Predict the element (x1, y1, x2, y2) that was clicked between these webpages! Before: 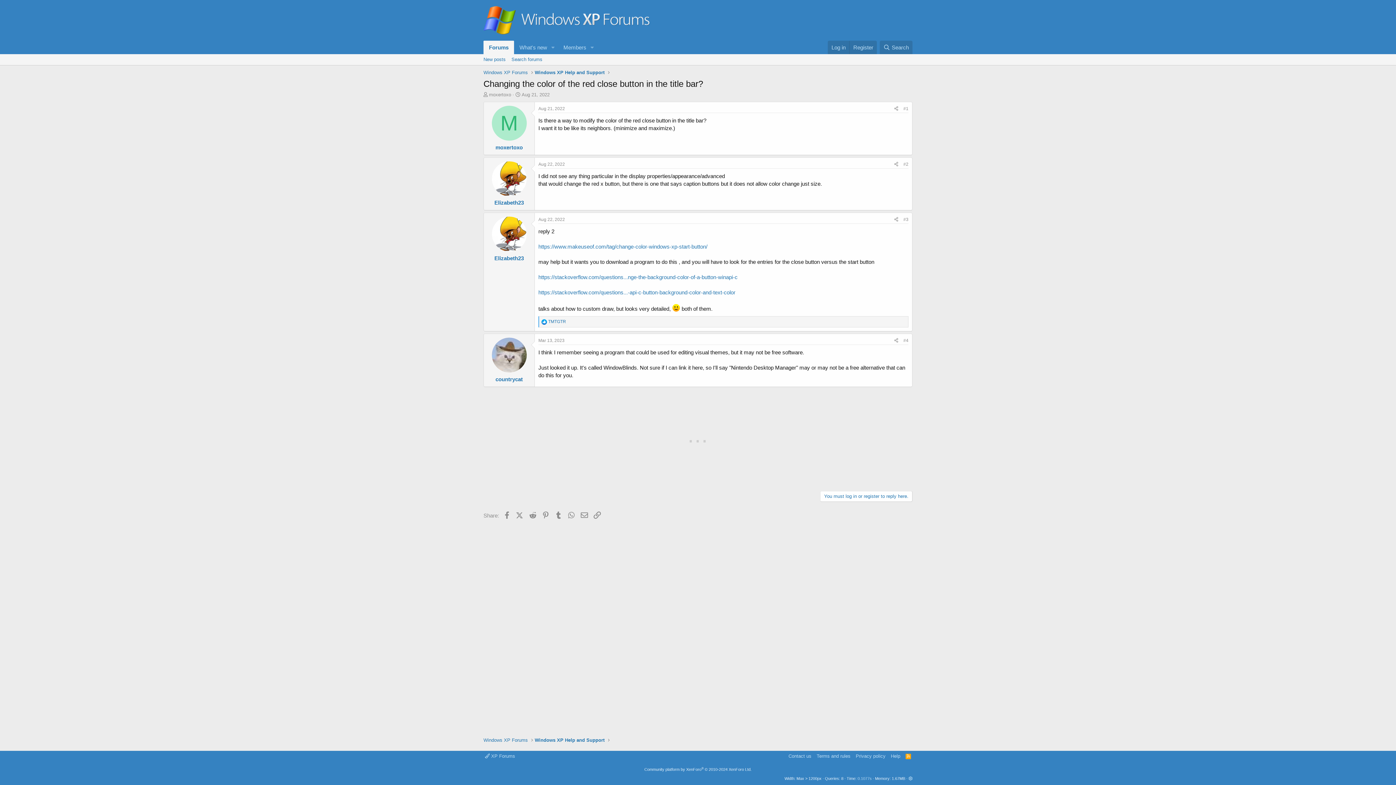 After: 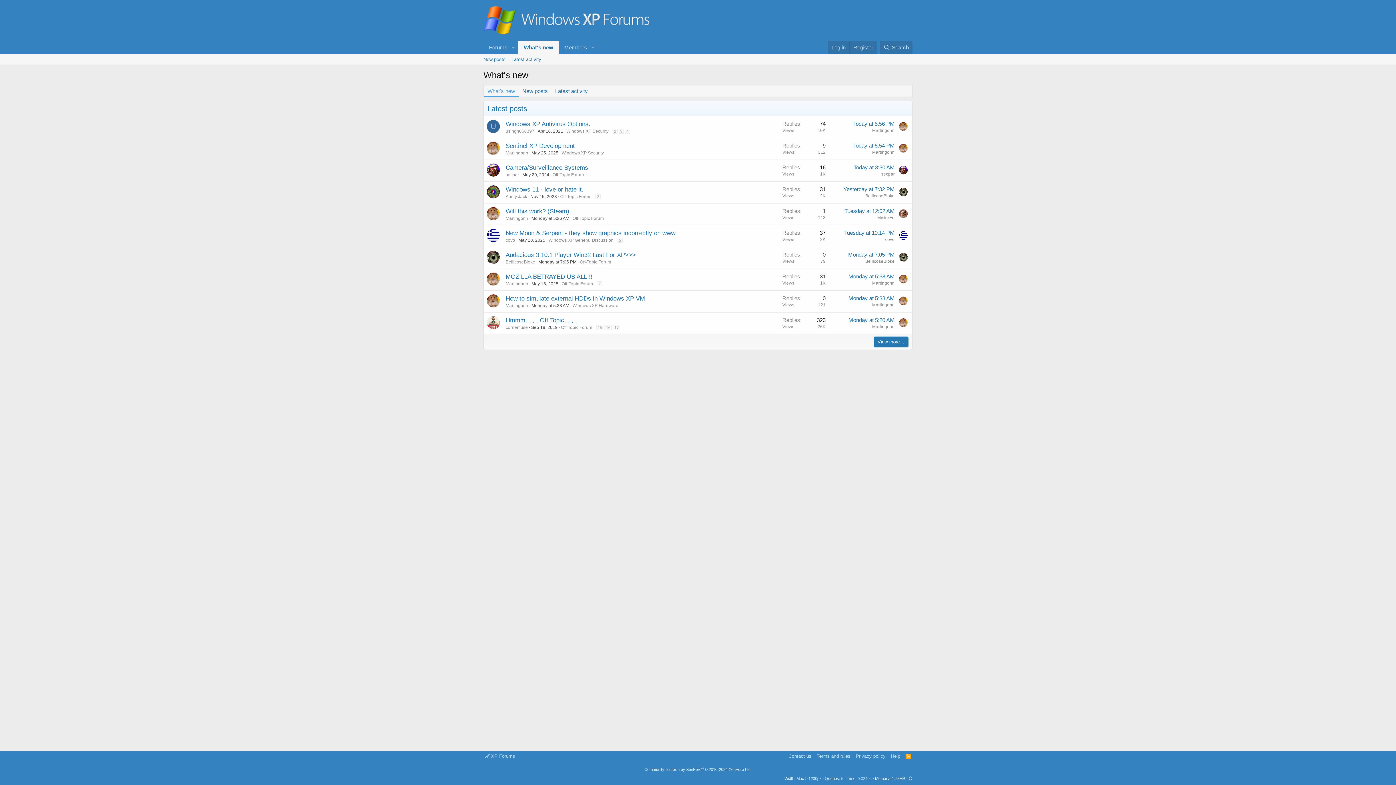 Action: label: What's new bbox: (514, 40, 547, 54)